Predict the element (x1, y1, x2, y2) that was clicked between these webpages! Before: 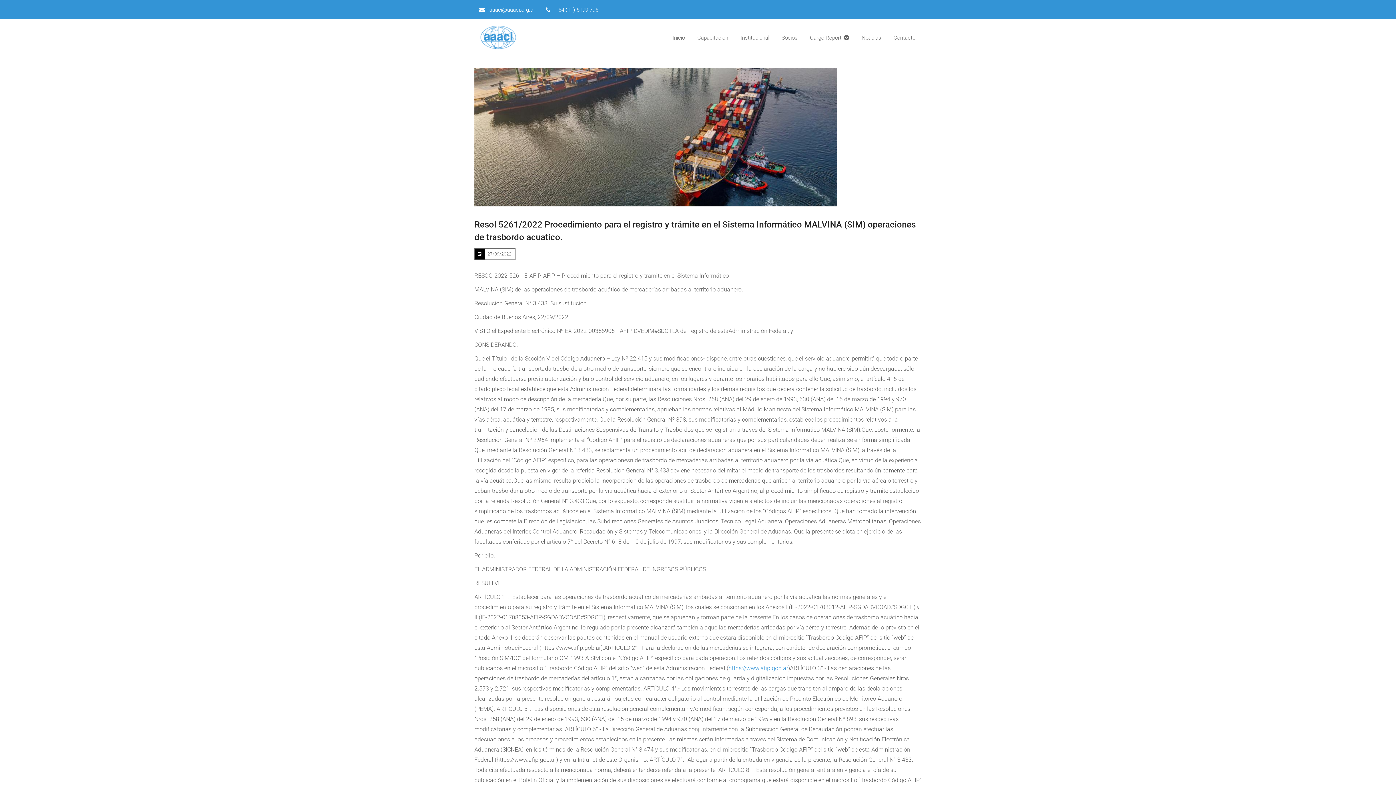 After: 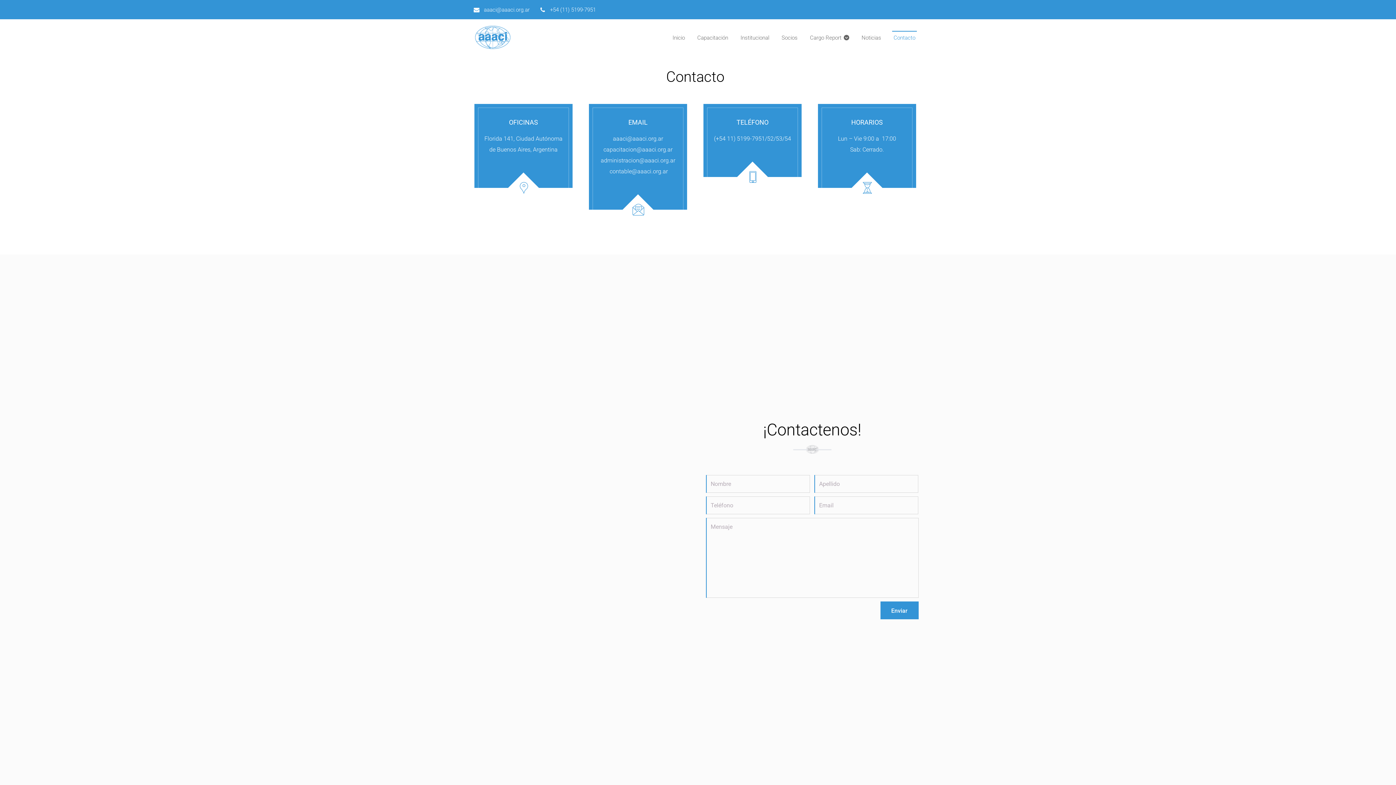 Action: bbox: (888, 30, 921, 44) label: Contacto